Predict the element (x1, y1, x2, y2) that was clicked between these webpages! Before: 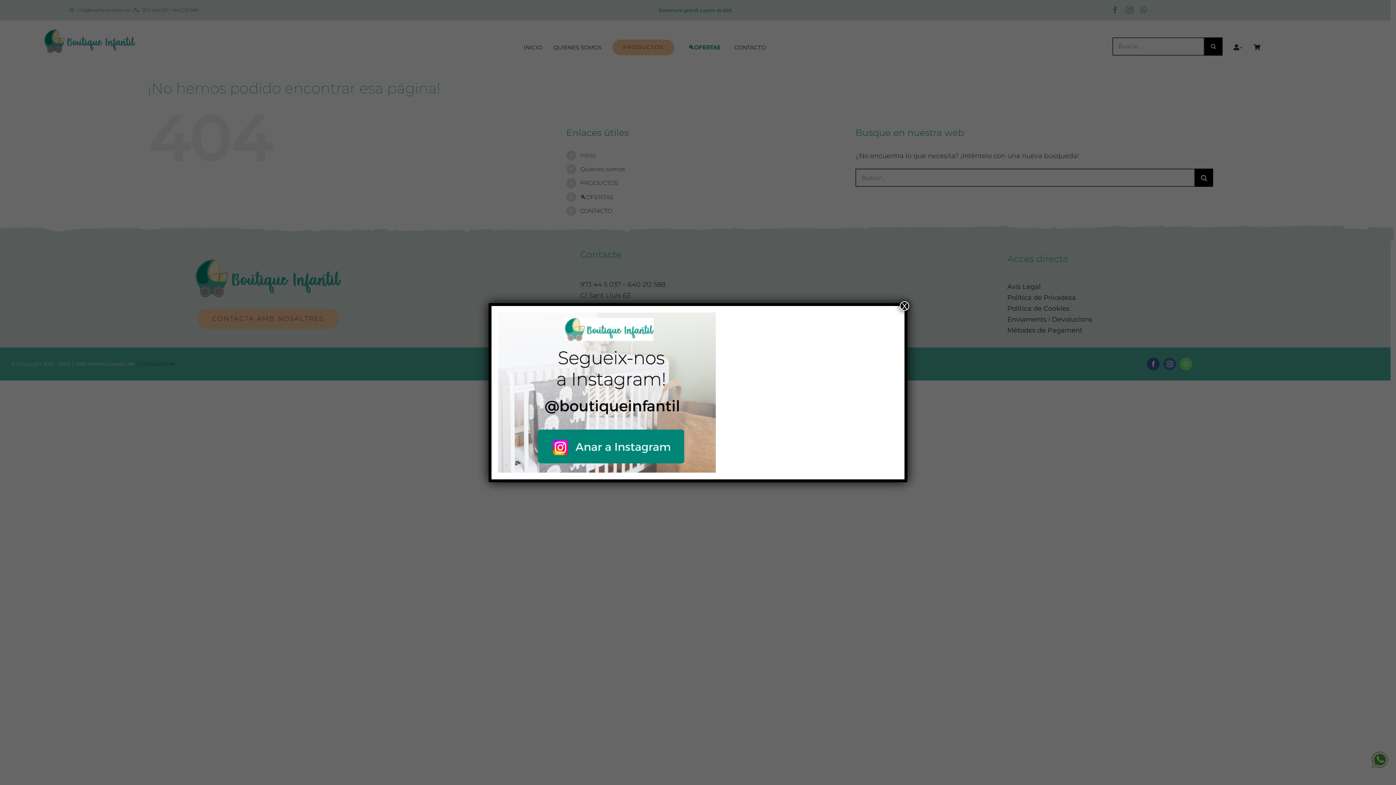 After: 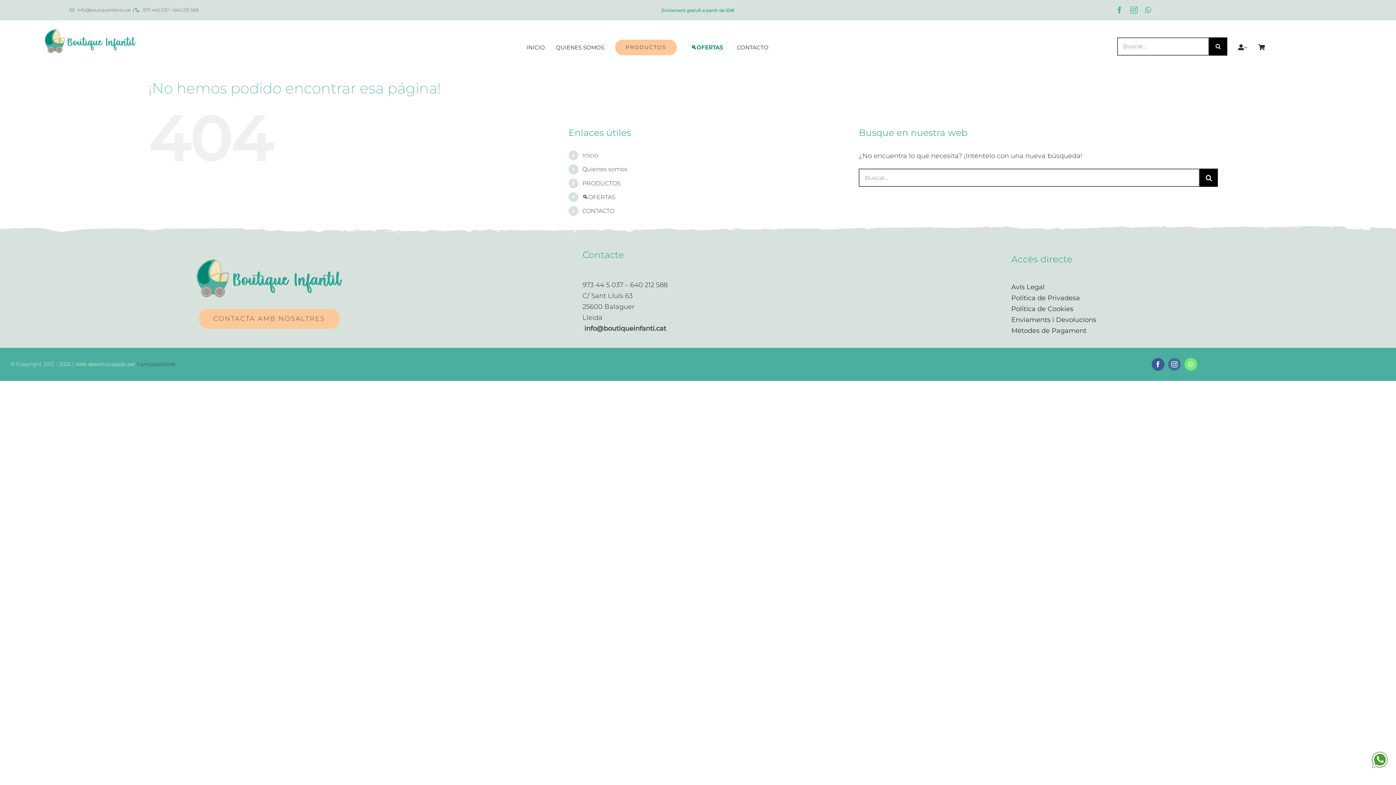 Action: bbox: (900, 301, 909, 310) label: Cerrar